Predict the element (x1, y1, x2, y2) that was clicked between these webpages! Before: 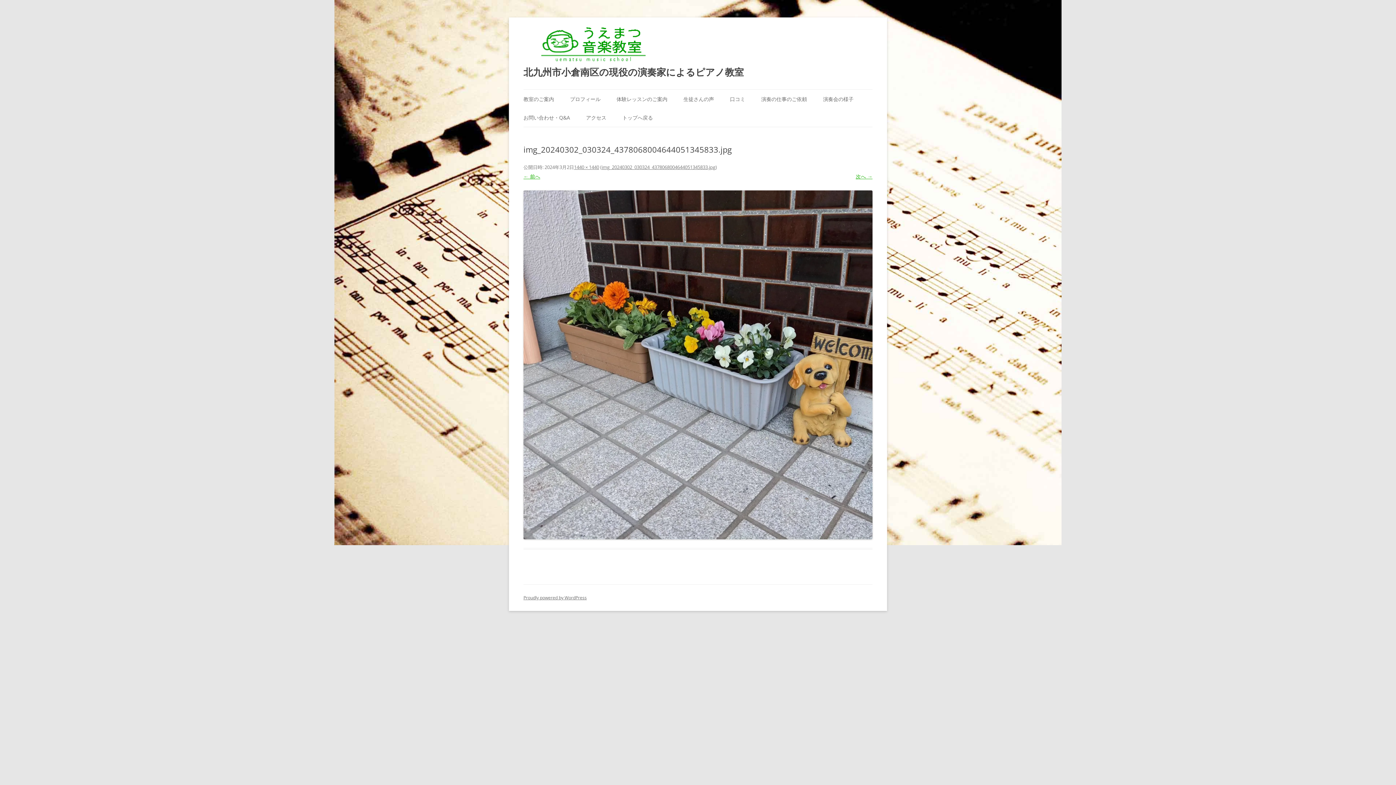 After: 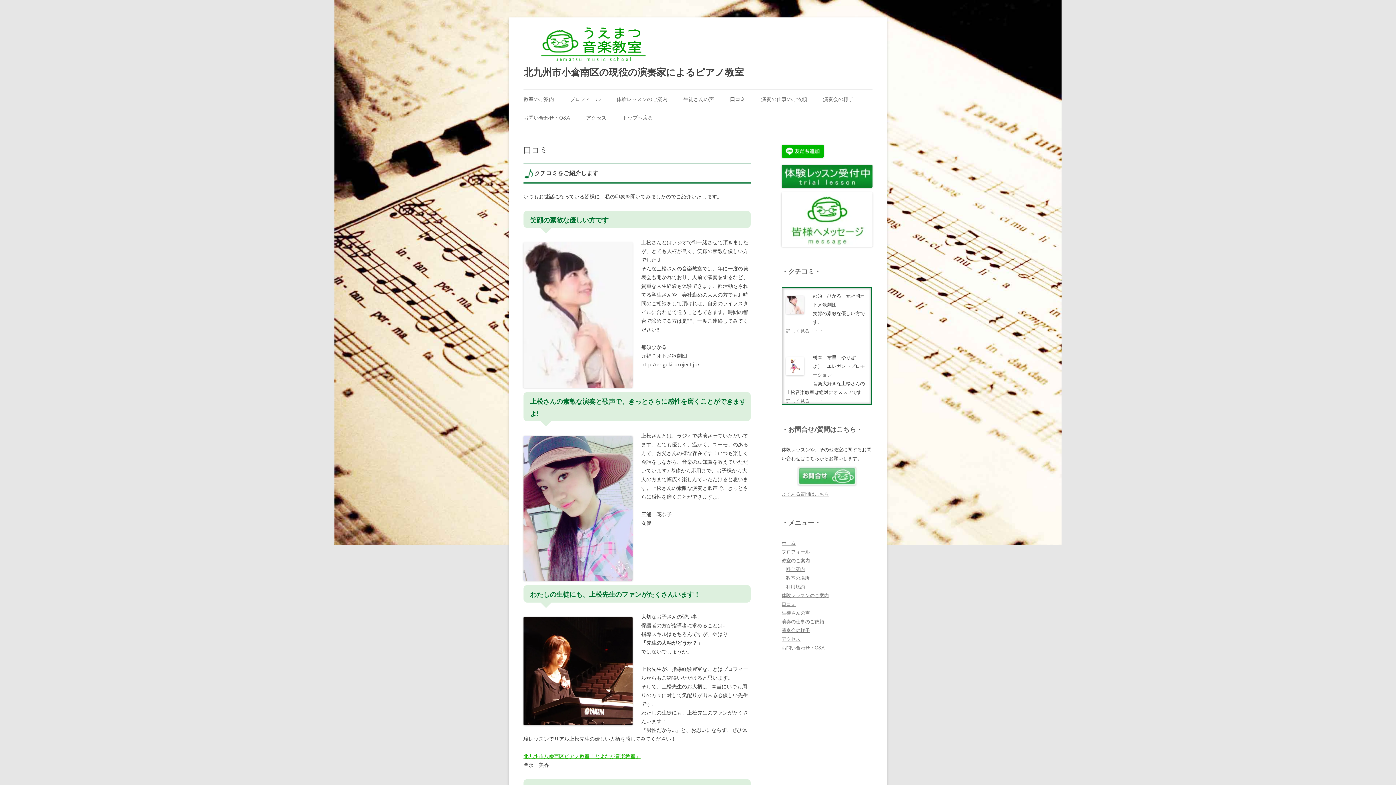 Action: label: 口コミ bbox: (730, 89, 745, 108)